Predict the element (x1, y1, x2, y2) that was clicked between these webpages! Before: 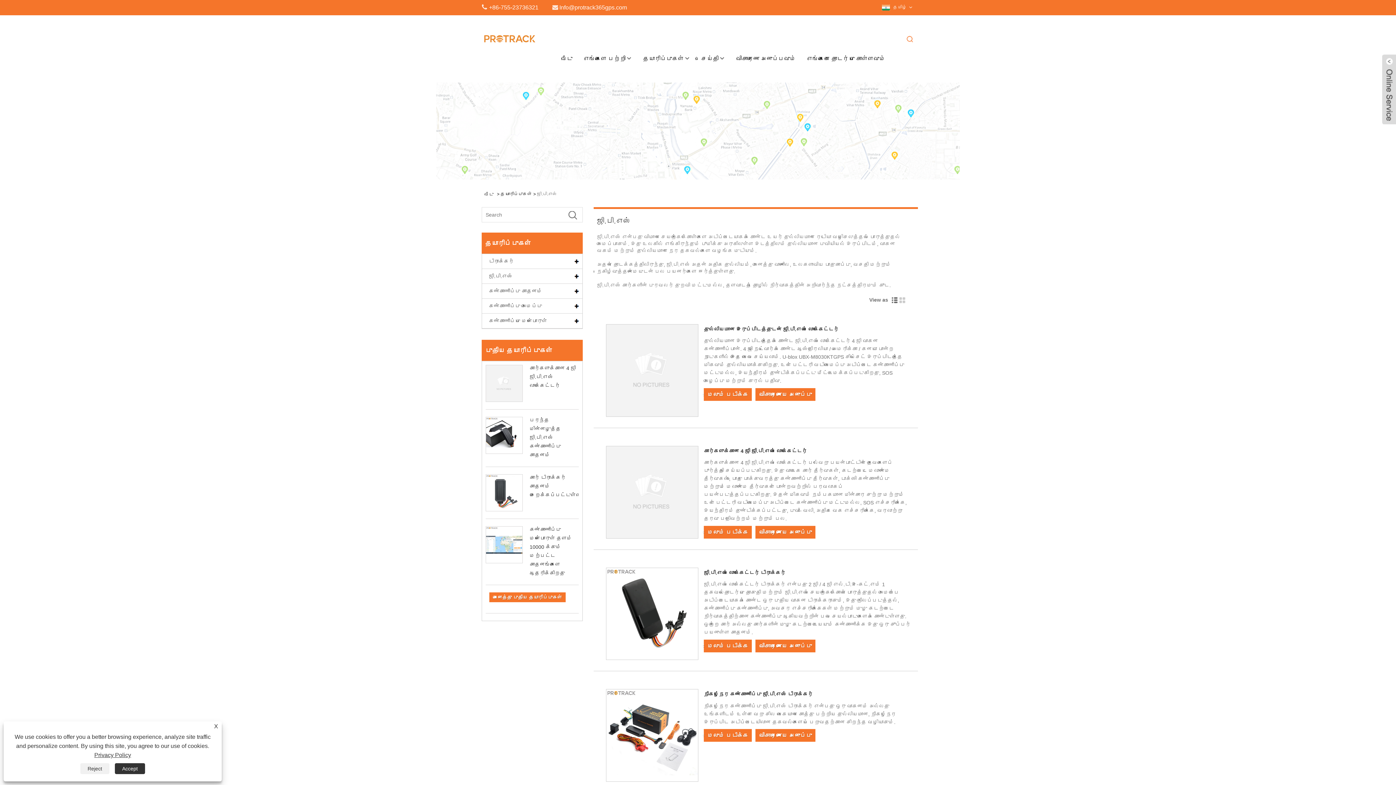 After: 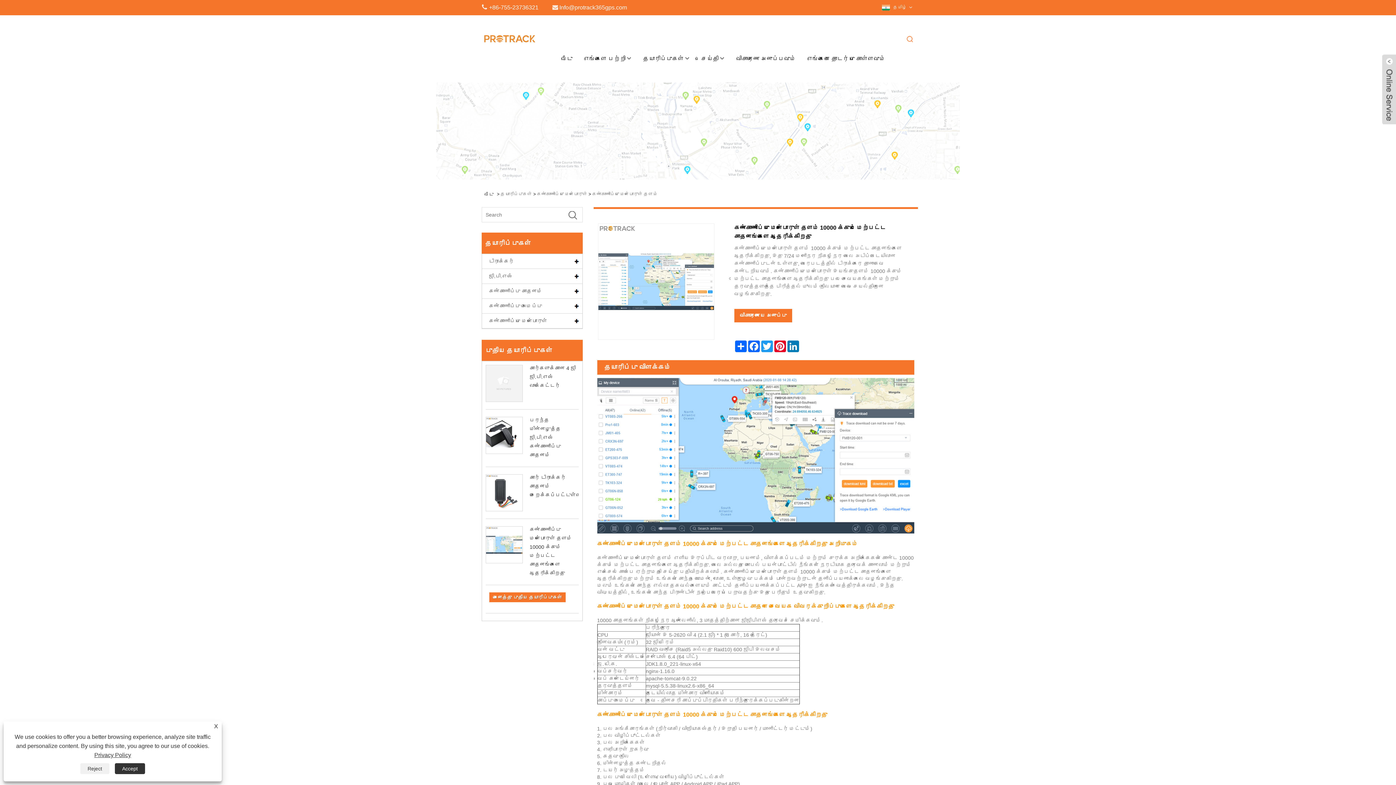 Action: bbox: (485, 526, 522, 563)